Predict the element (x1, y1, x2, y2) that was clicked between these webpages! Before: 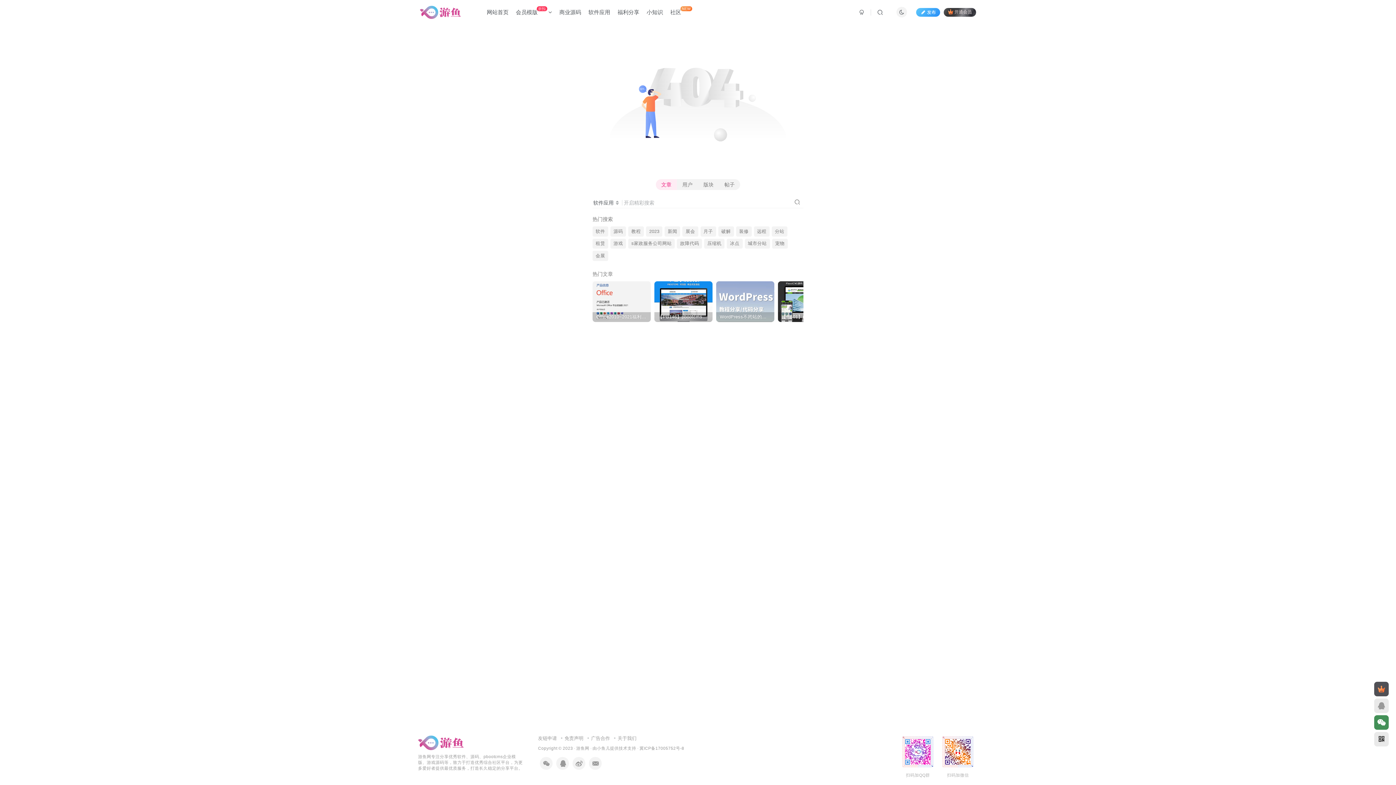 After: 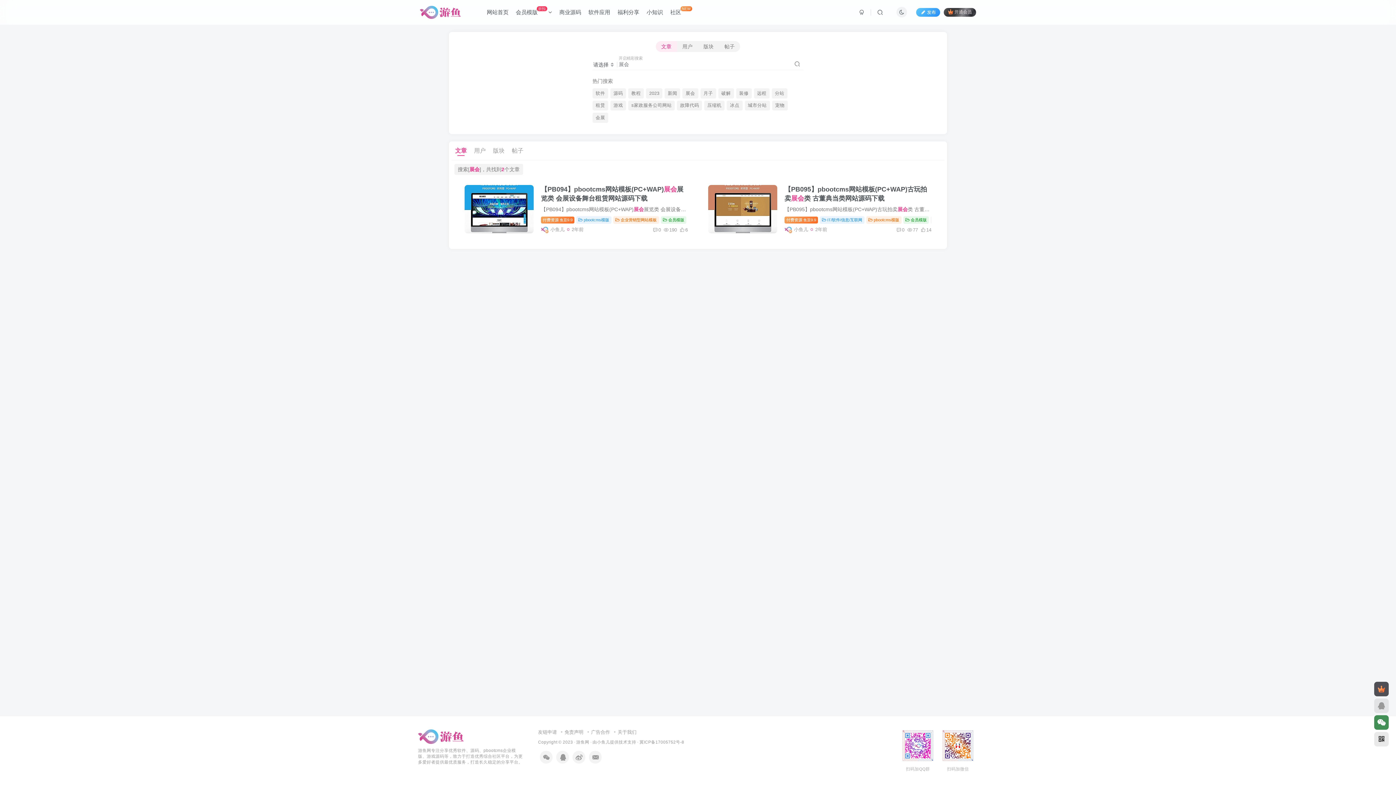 Action: bbox: (682, 226, 698, 236) label: 展会